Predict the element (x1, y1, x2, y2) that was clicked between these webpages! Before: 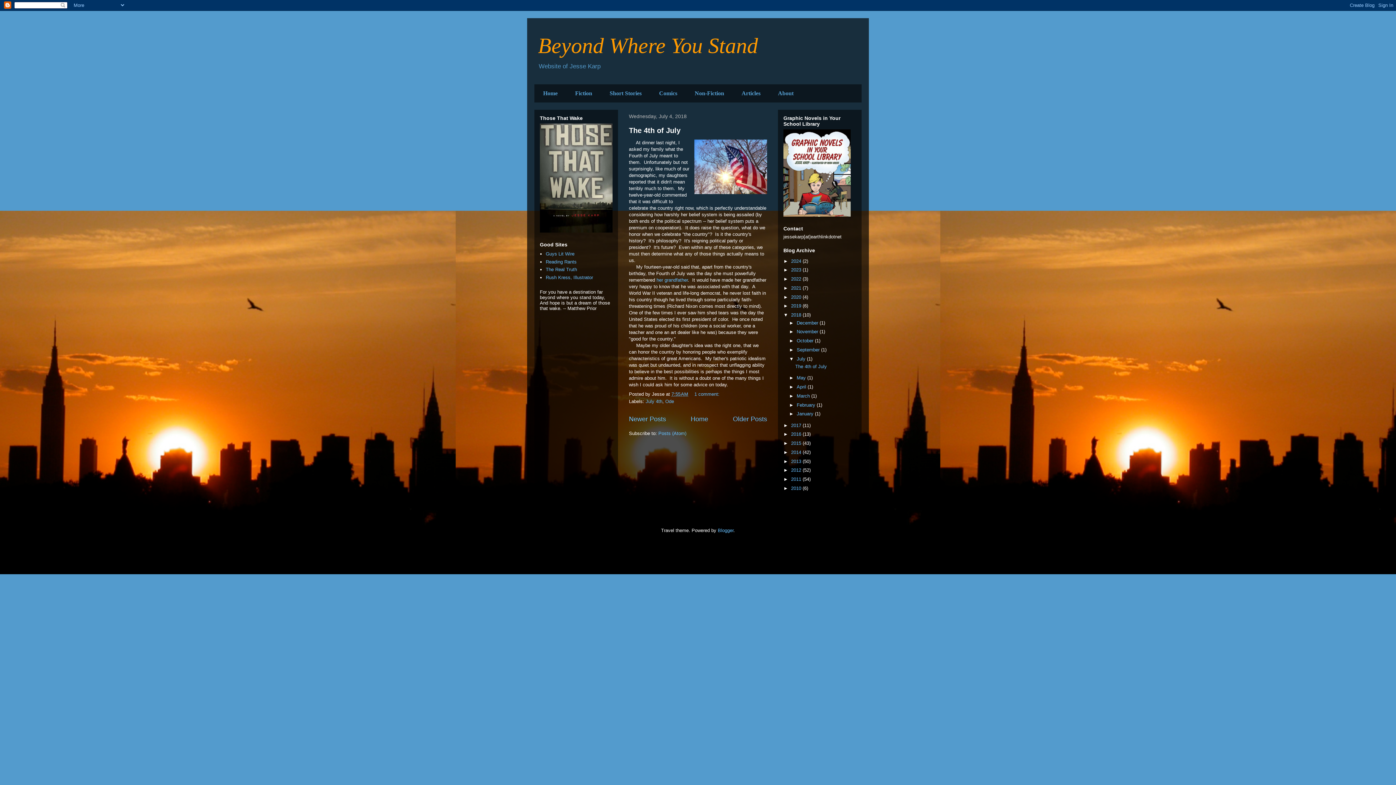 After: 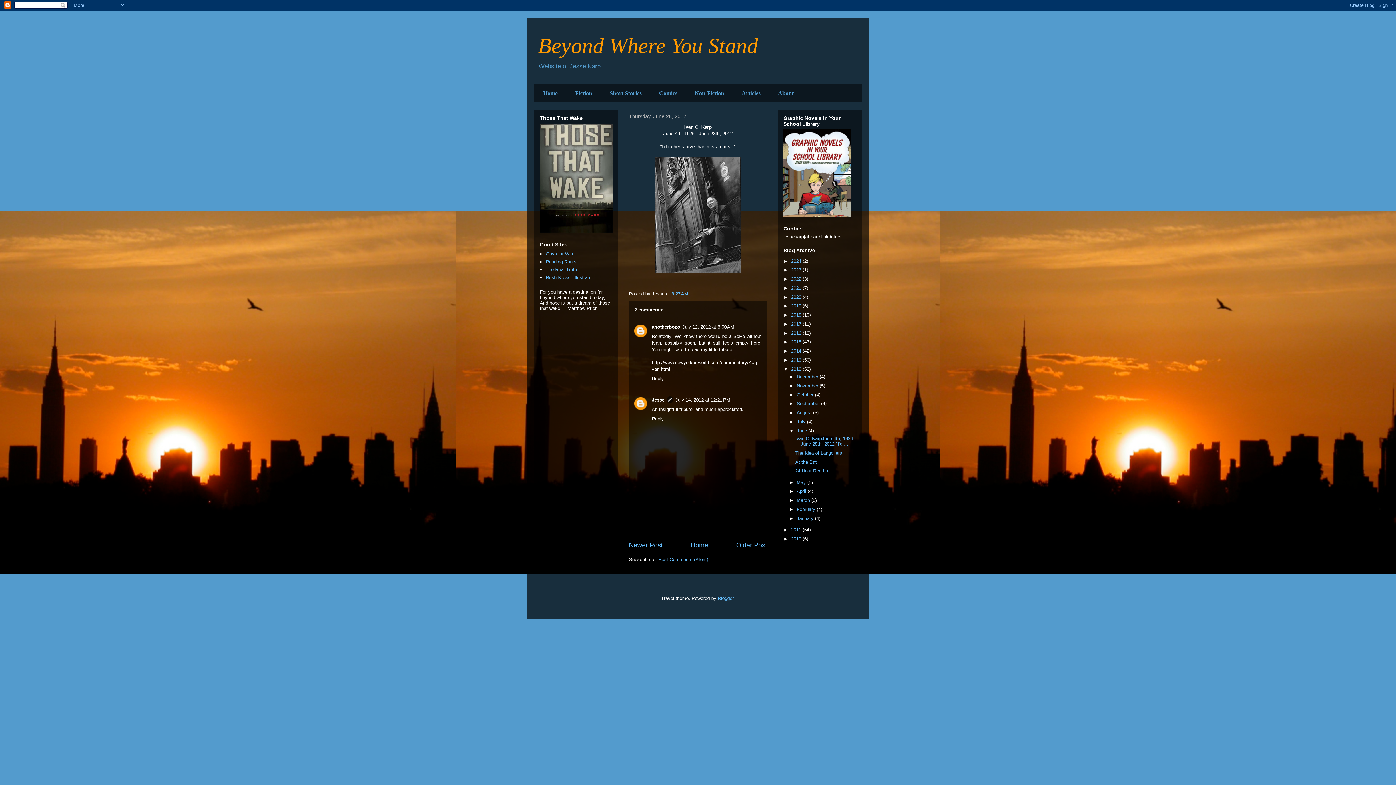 Action: label: her grandfather bbox: (656, 277, 688, 282)